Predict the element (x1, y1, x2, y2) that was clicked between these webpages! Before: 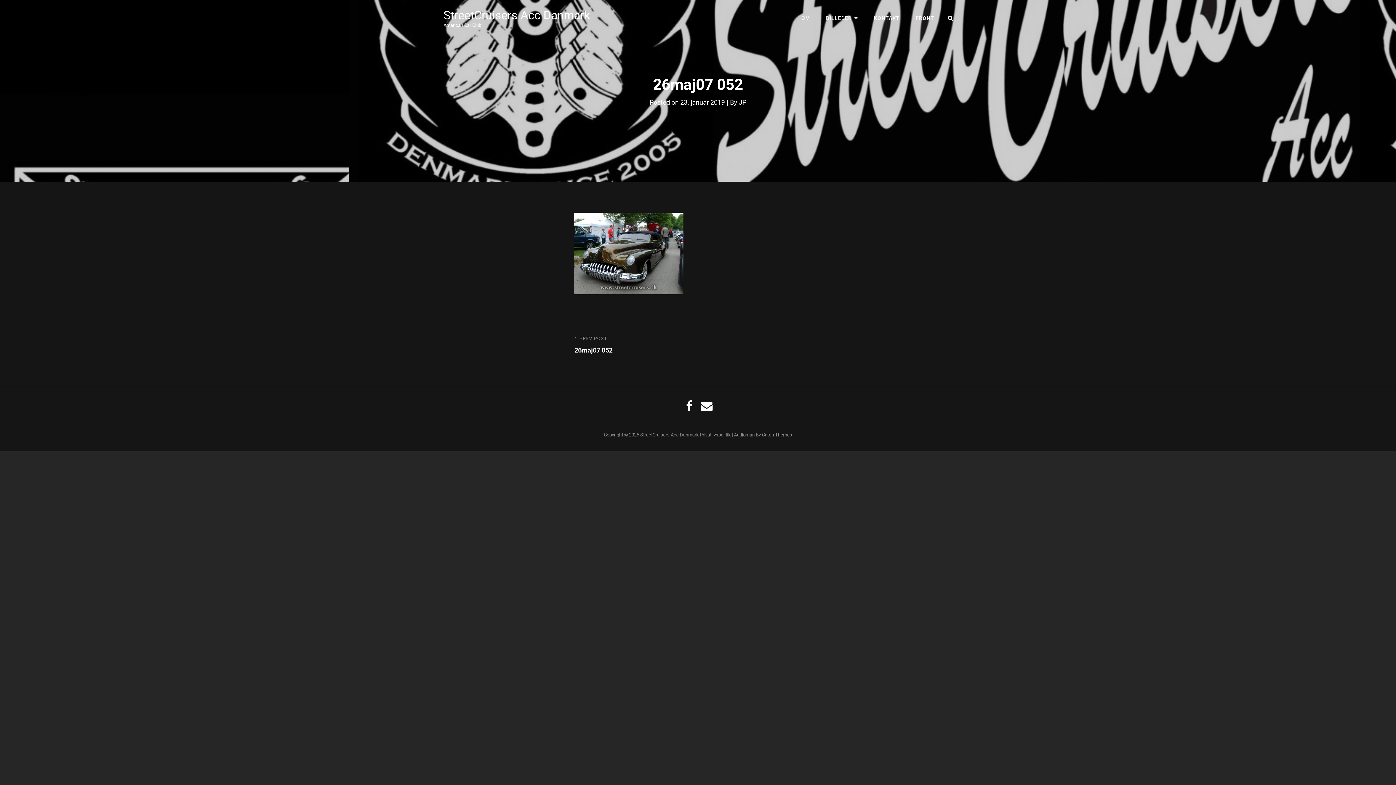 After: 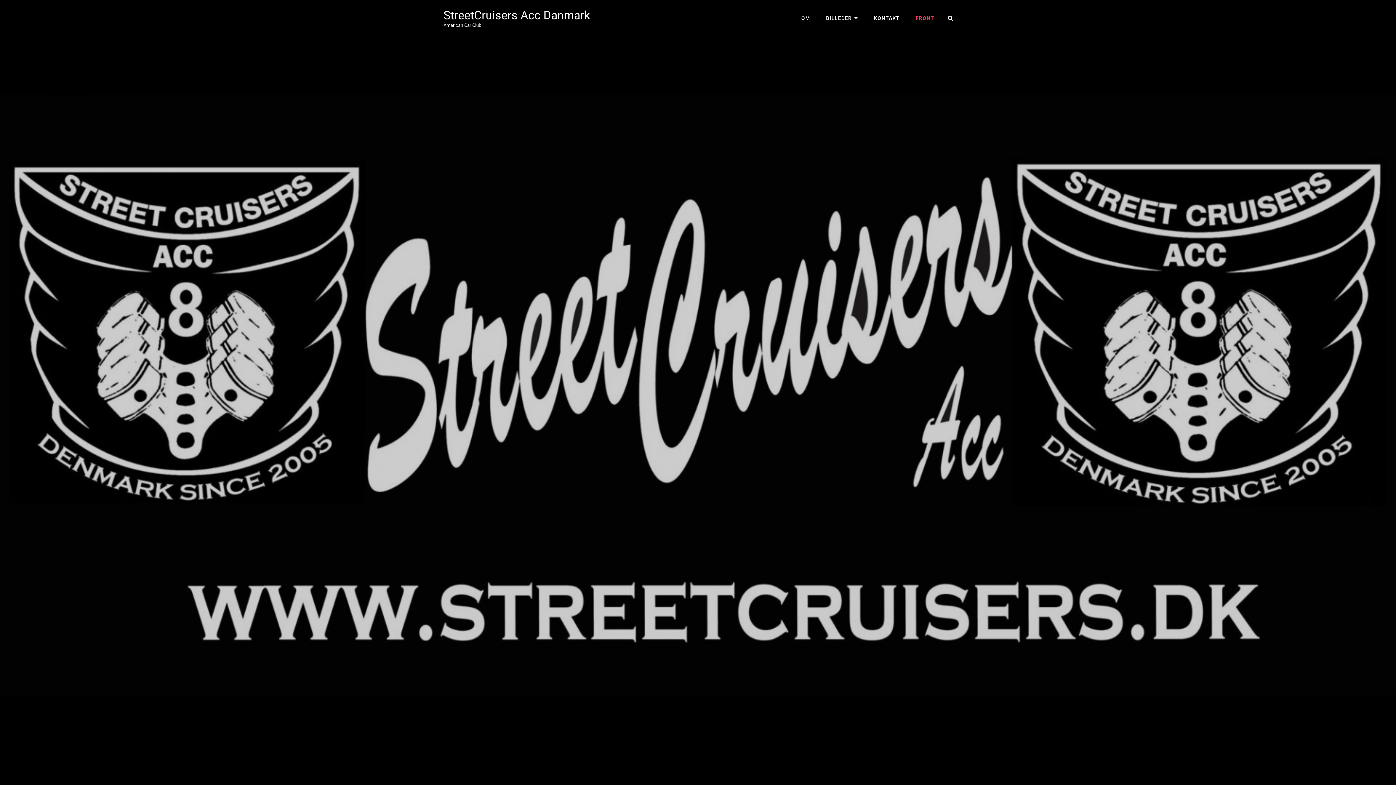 Action: bbox: (640, 432, 698, 437) label: StreetCruisers Acc Danmark